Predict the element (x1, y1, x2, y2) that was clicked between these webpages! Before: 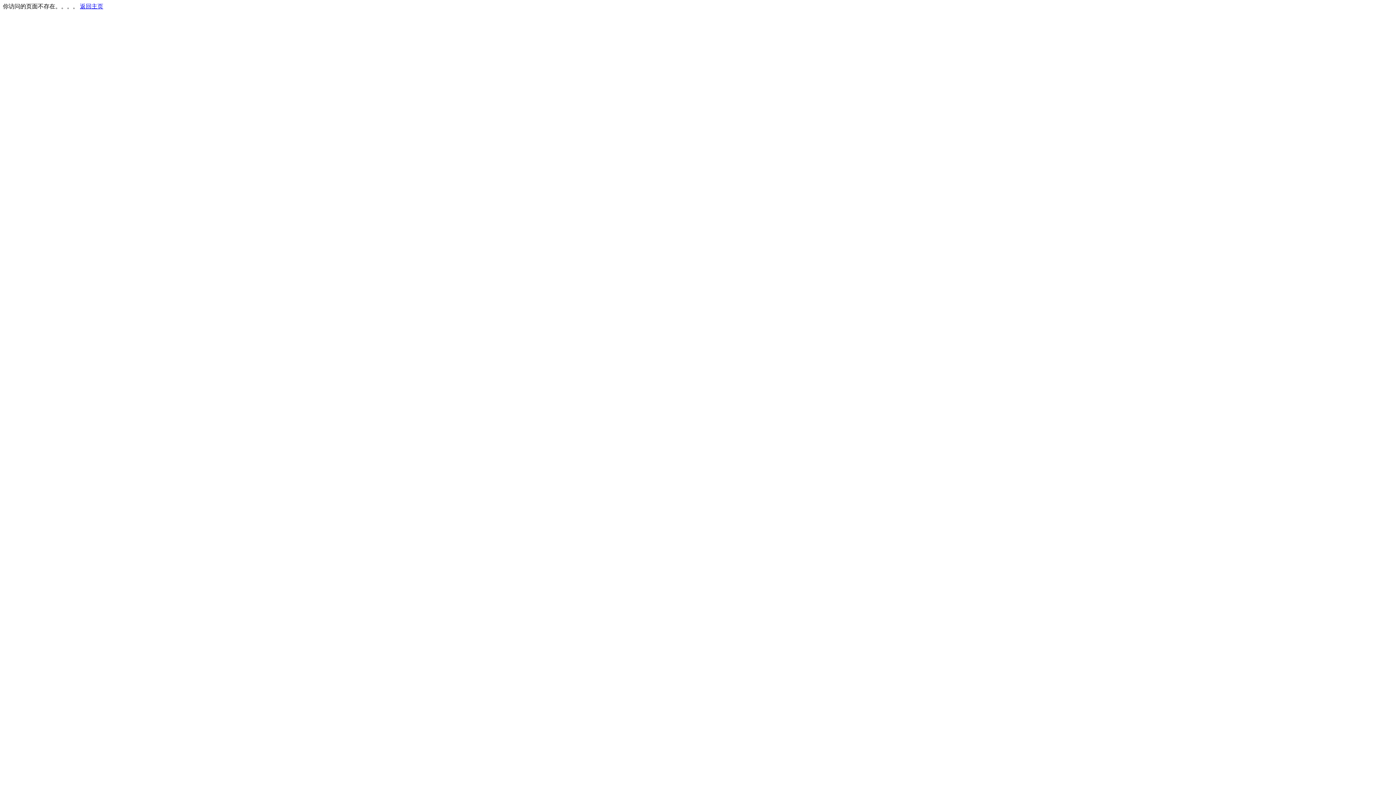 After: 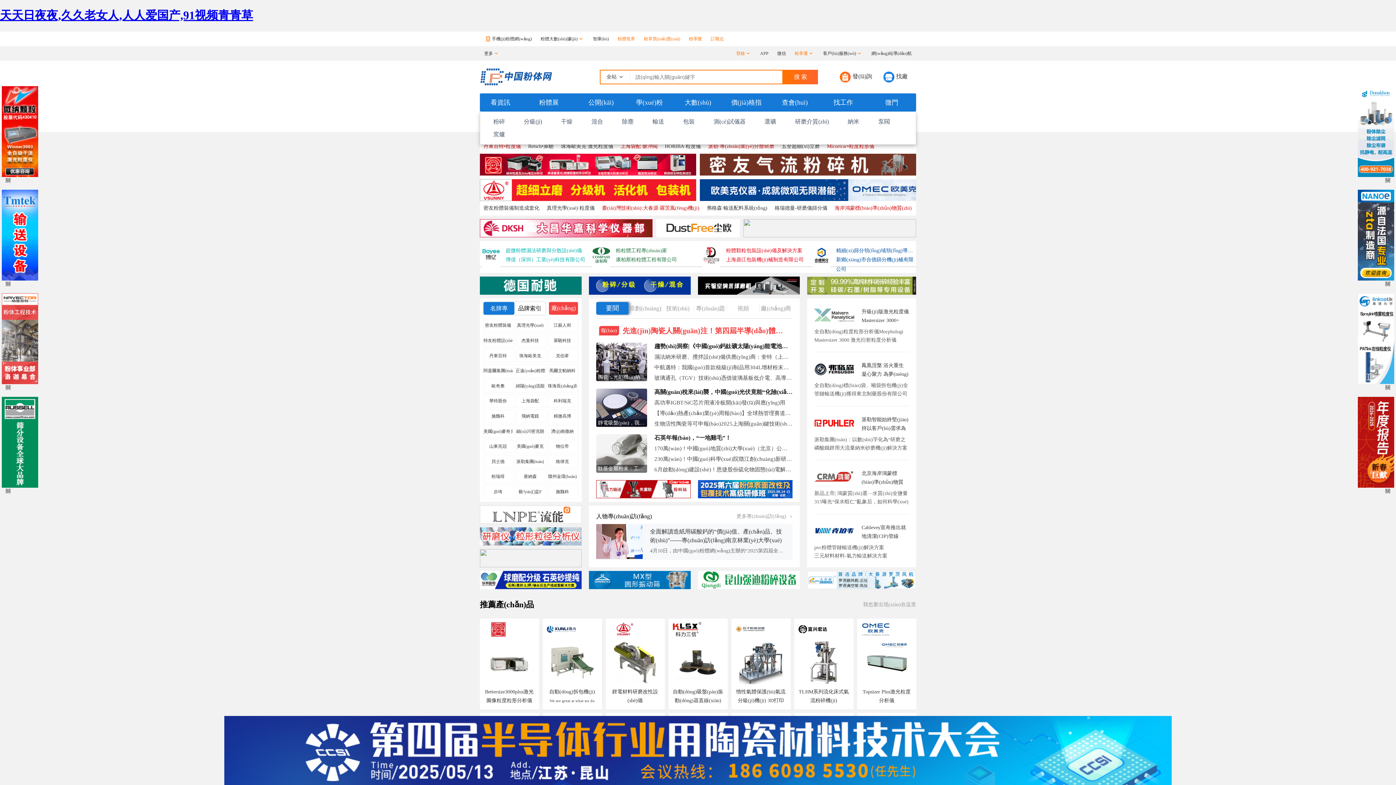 Action: bbox: (80, 3, 103, 9) label: 返回主页